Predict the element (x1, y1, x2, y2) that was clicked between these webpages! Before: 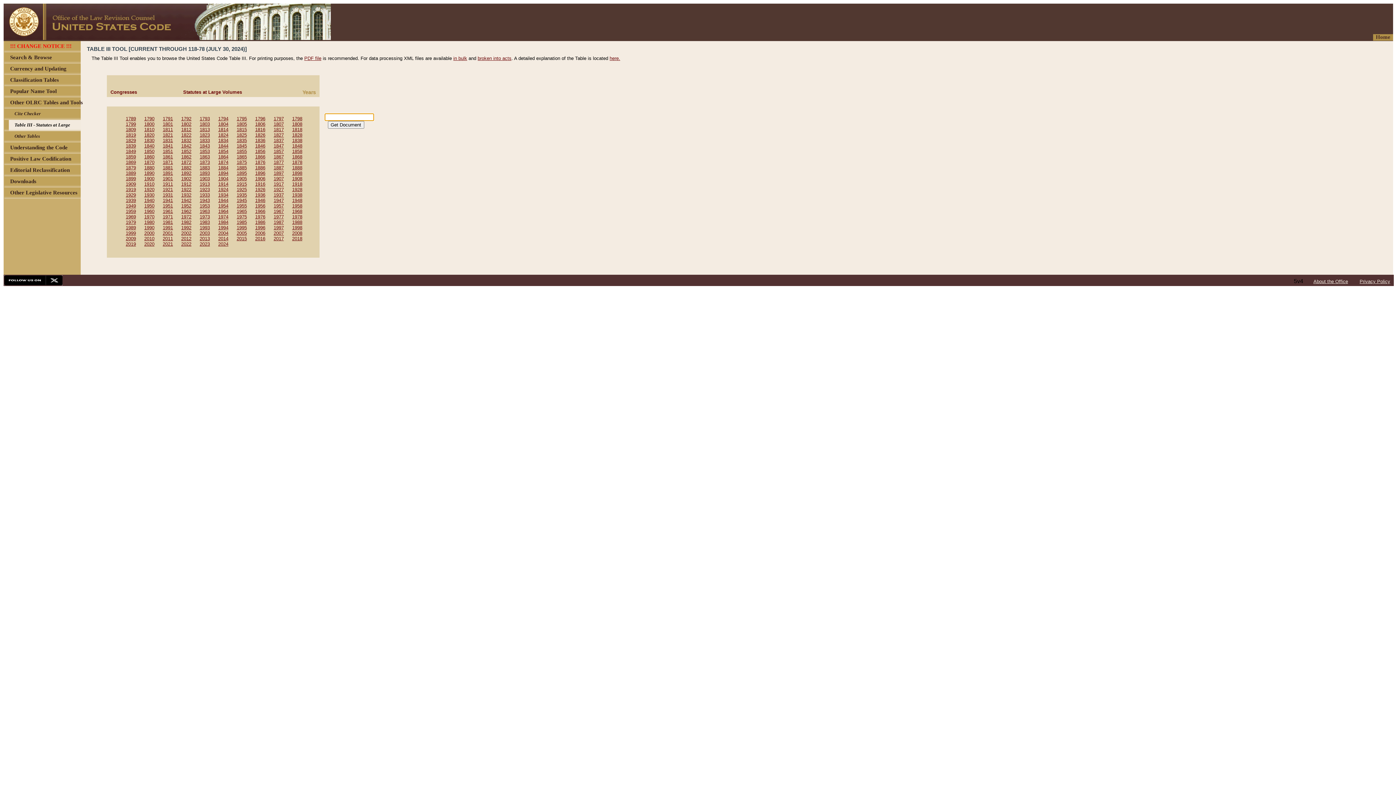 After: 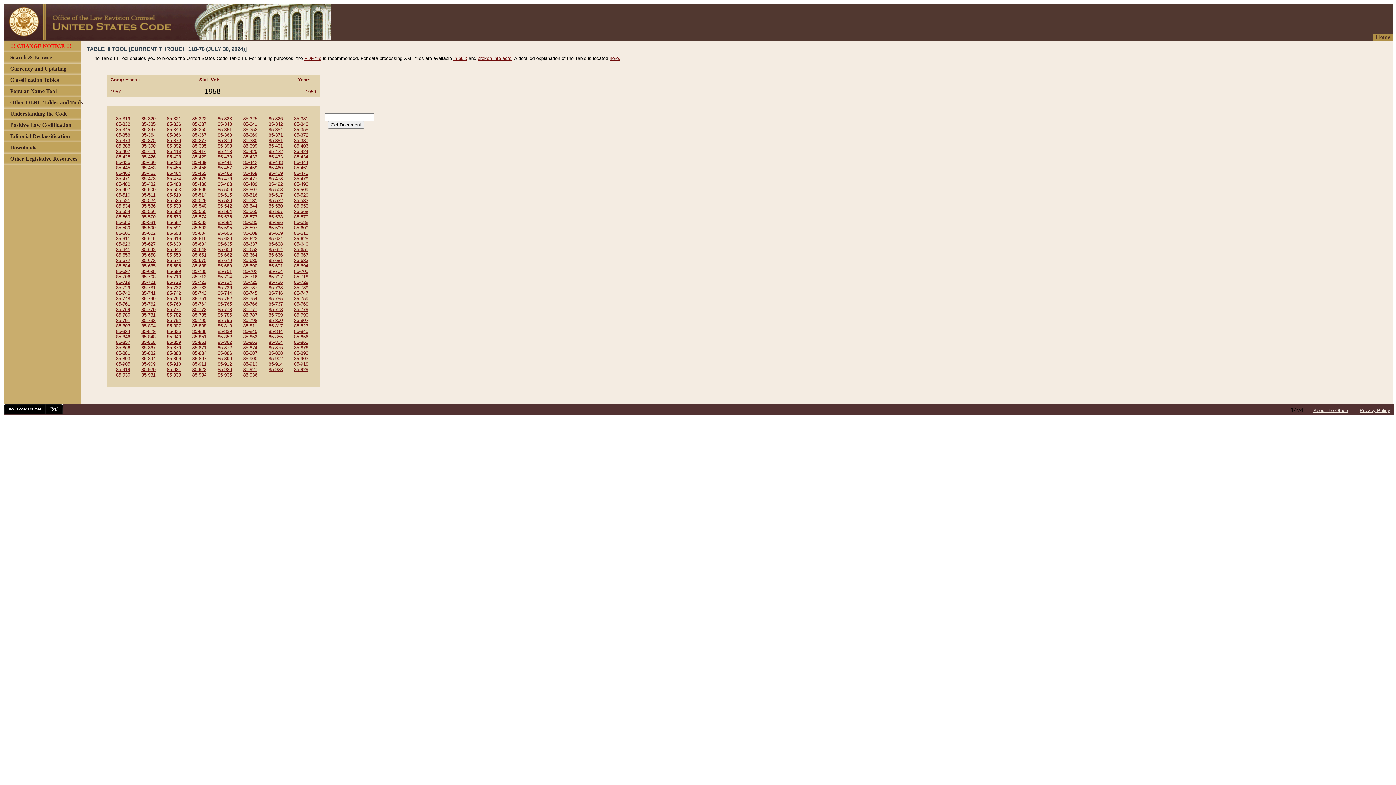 Action: bbox: (292, 203, 302, 208) label: 1958